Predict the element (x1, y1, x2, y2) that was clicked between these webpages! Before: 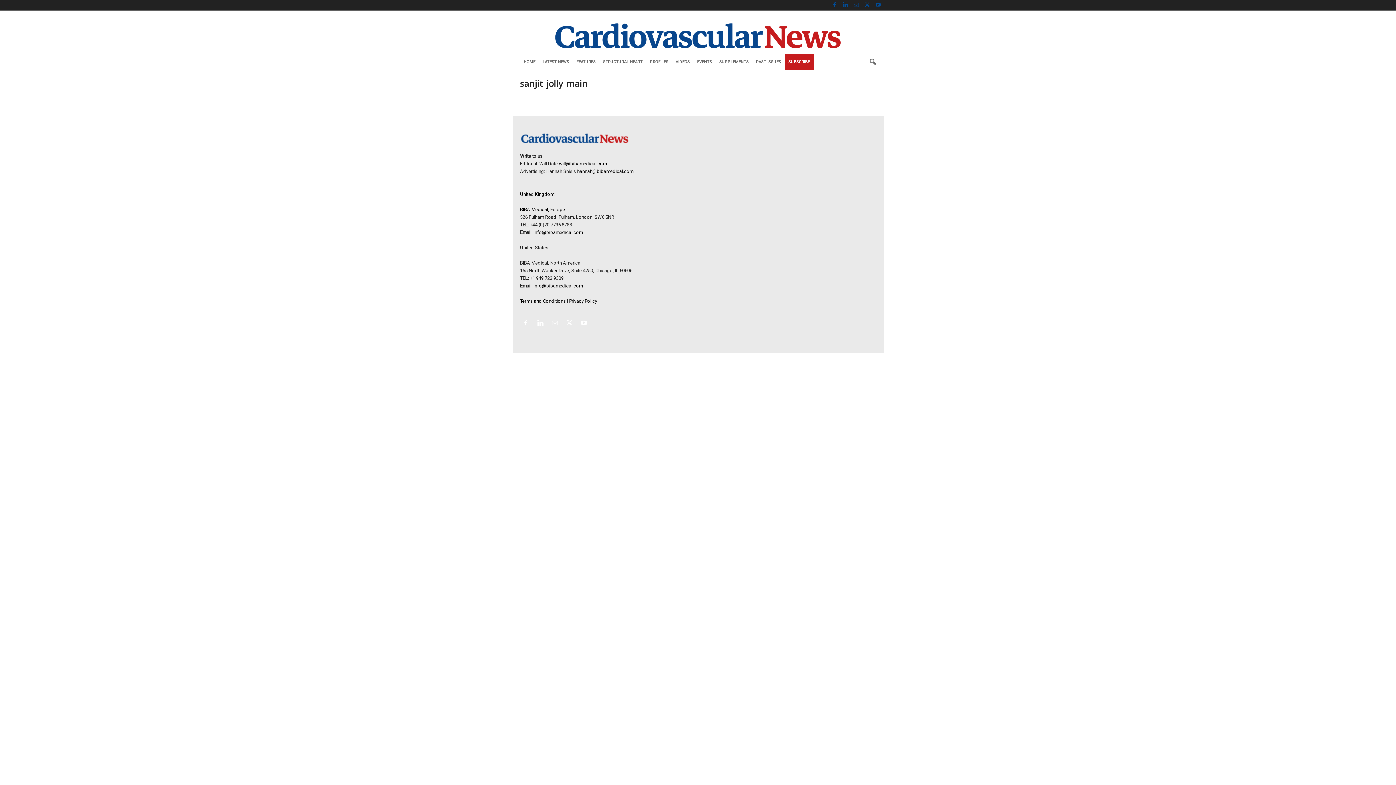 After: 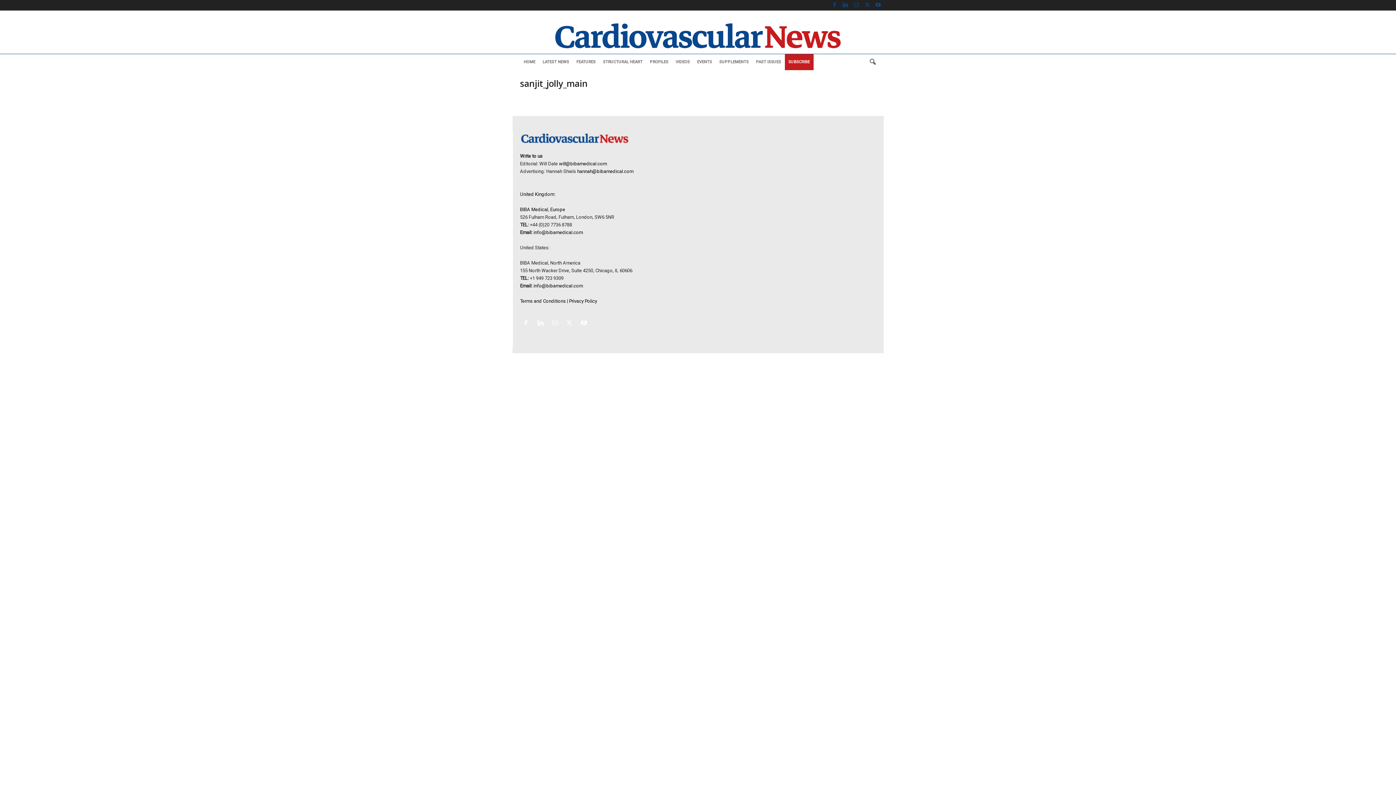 Action: bbox: (852, 0, 860, 10)